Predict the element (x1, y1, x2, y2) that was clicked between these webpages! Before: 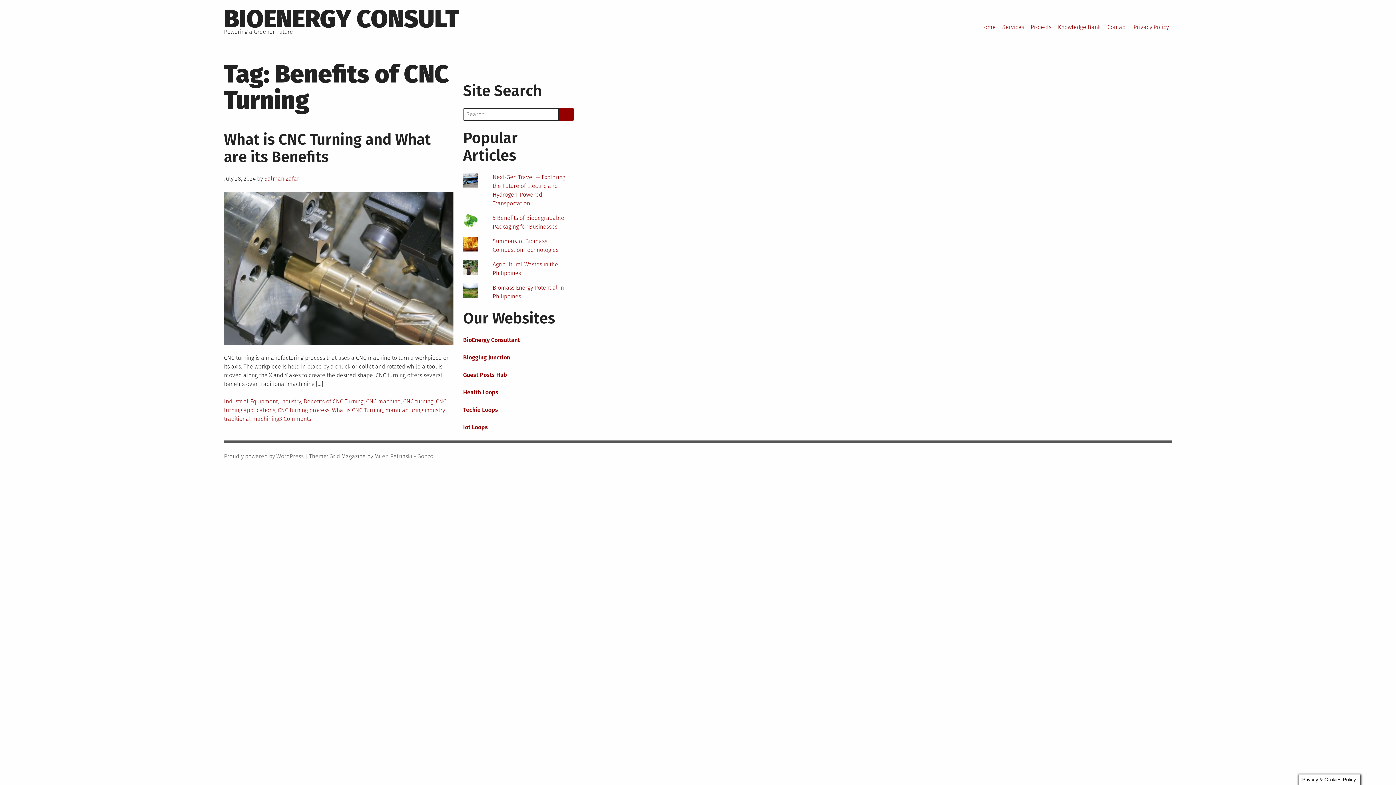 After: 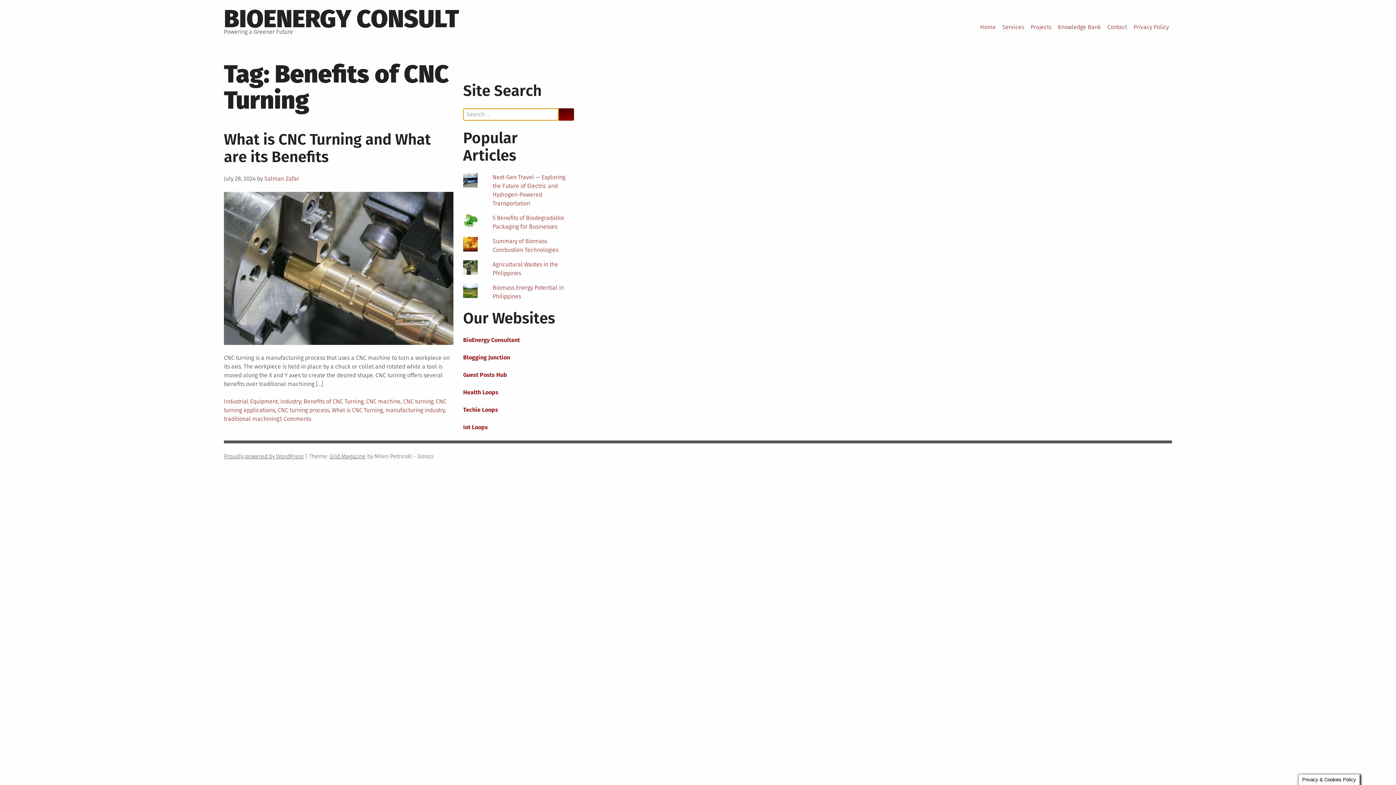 Action: bbox: (558, 108, 574, 120)